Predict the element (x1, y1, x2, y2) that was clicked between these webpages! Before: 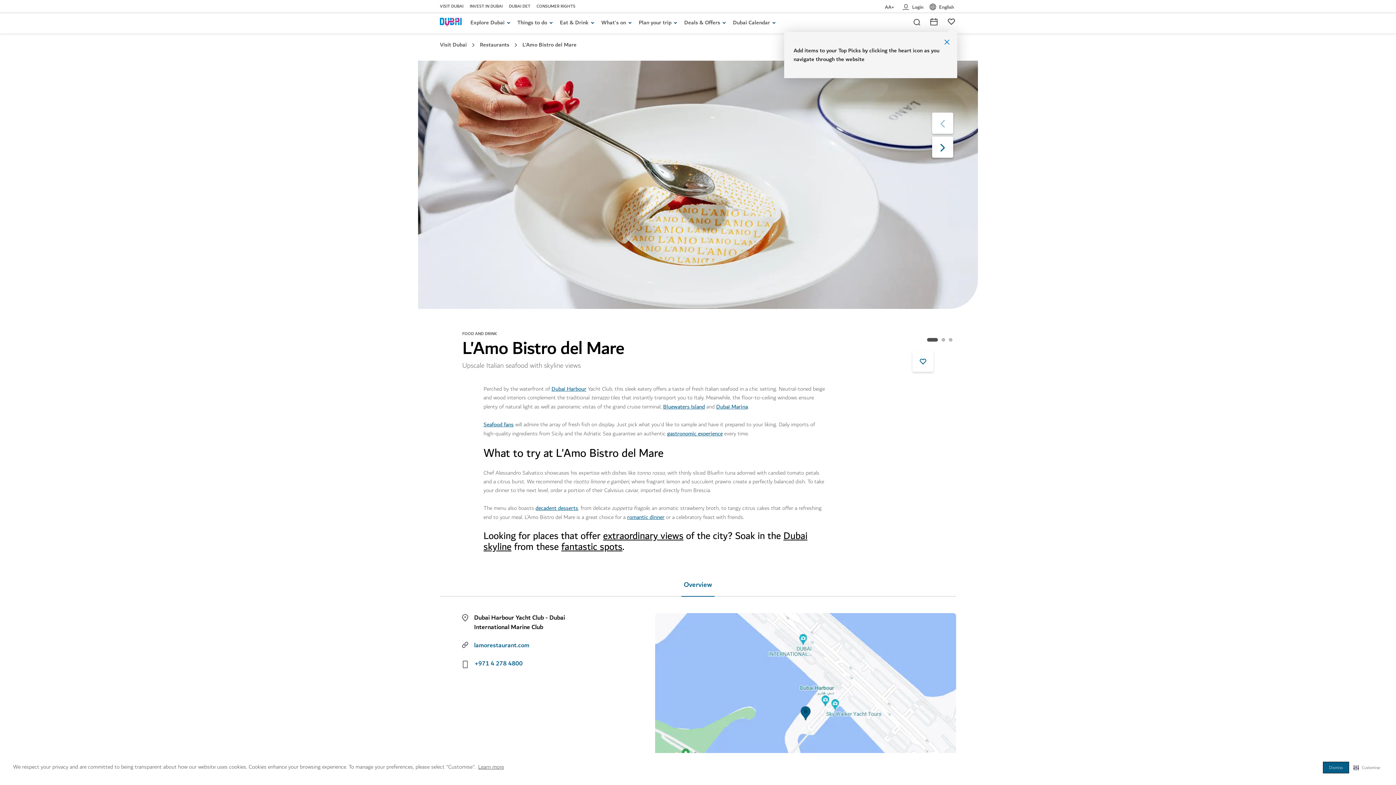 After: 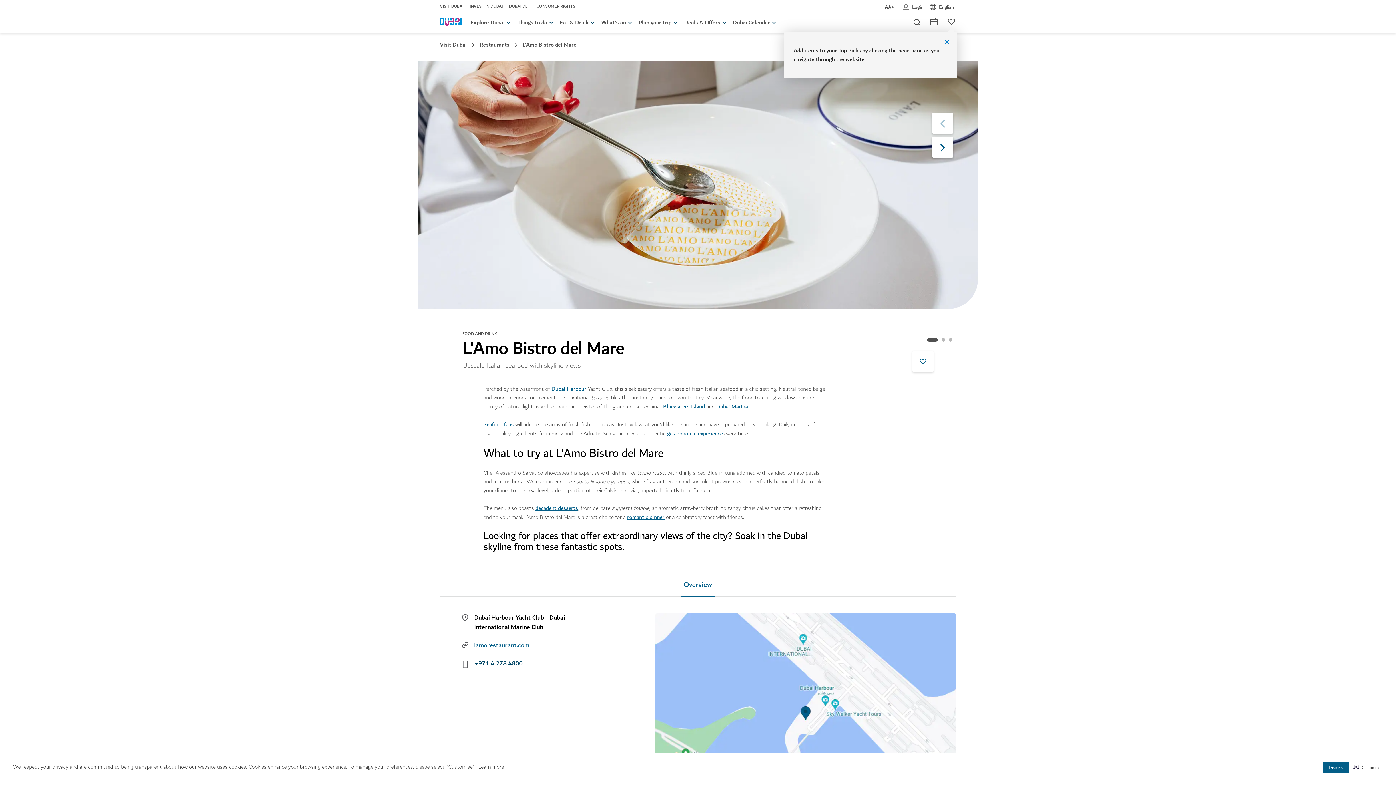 Action: label: Telephone bbox: (474, 659, 591, 668)